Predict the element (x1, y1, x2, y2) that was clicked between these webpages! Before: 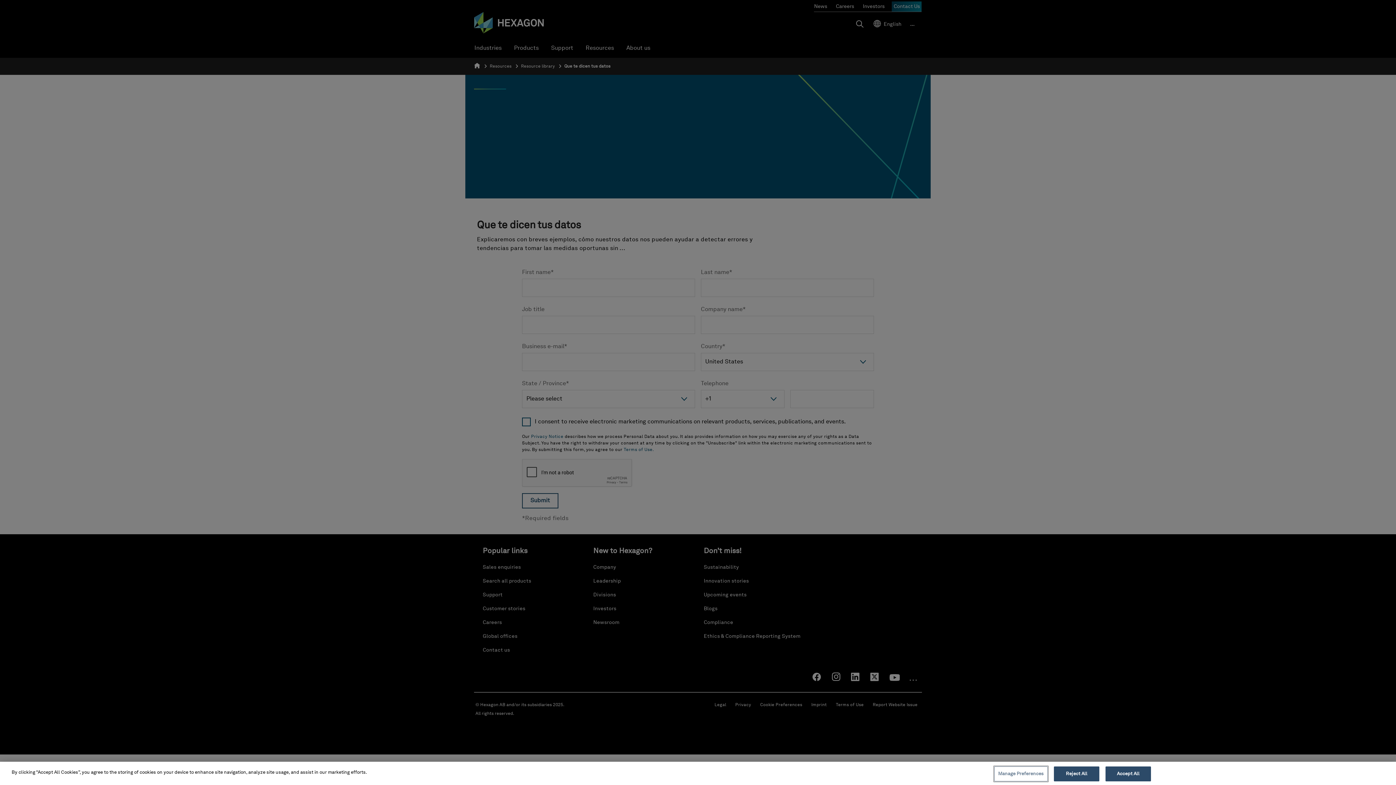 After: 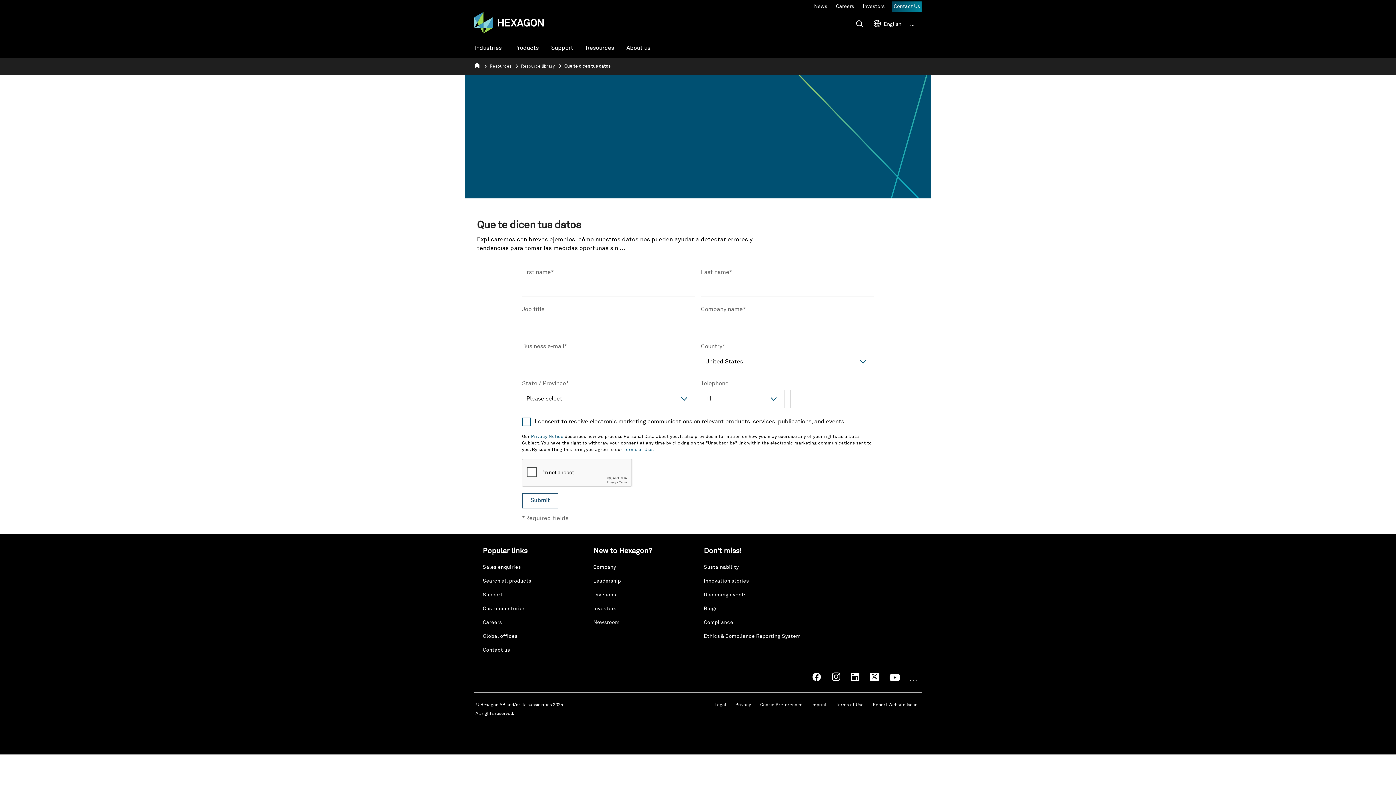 Action: label: Reject All bbox: (1054, 766, 1099, 781)